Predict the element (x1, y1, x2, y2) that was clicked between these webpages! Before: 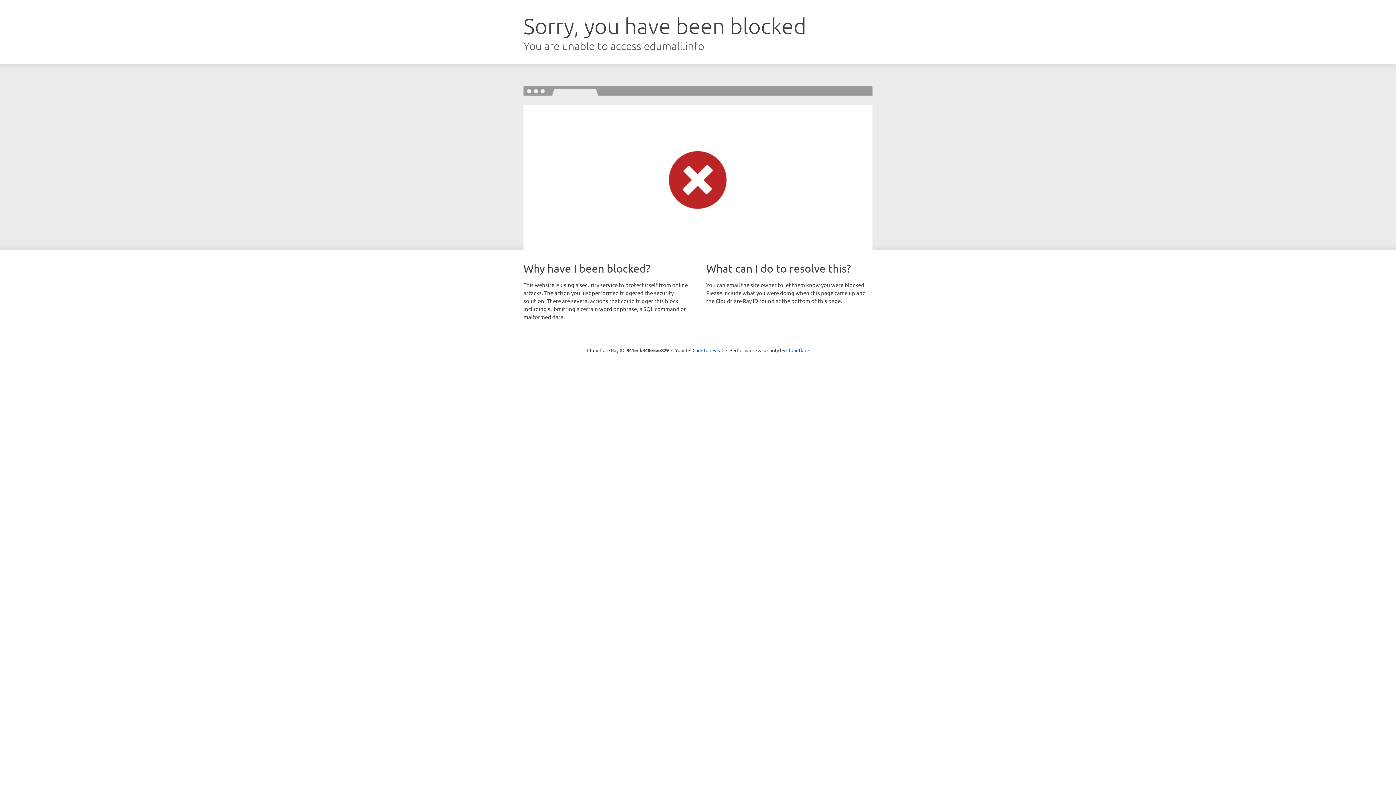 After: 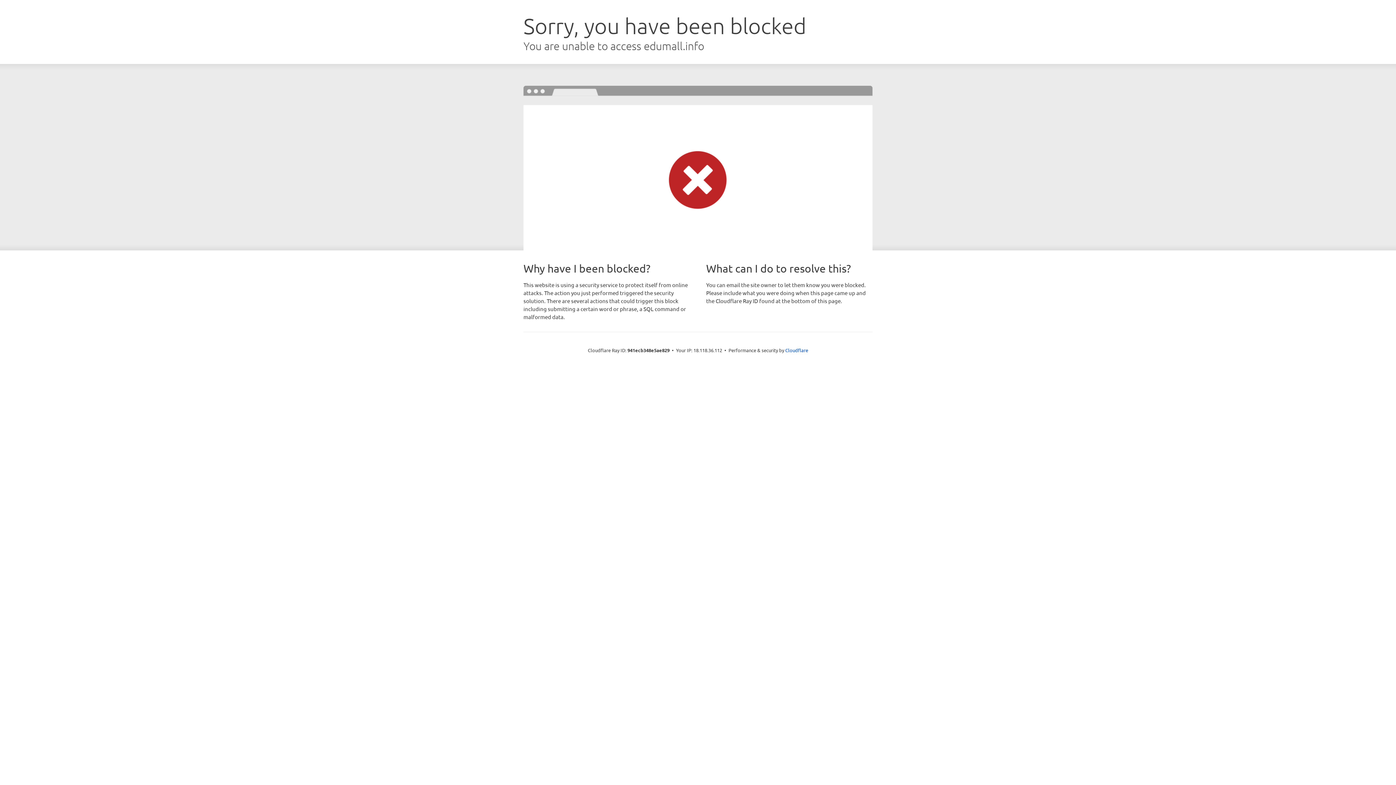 Action: label: Click to reveal bbox: (692, 346, 723, 353)